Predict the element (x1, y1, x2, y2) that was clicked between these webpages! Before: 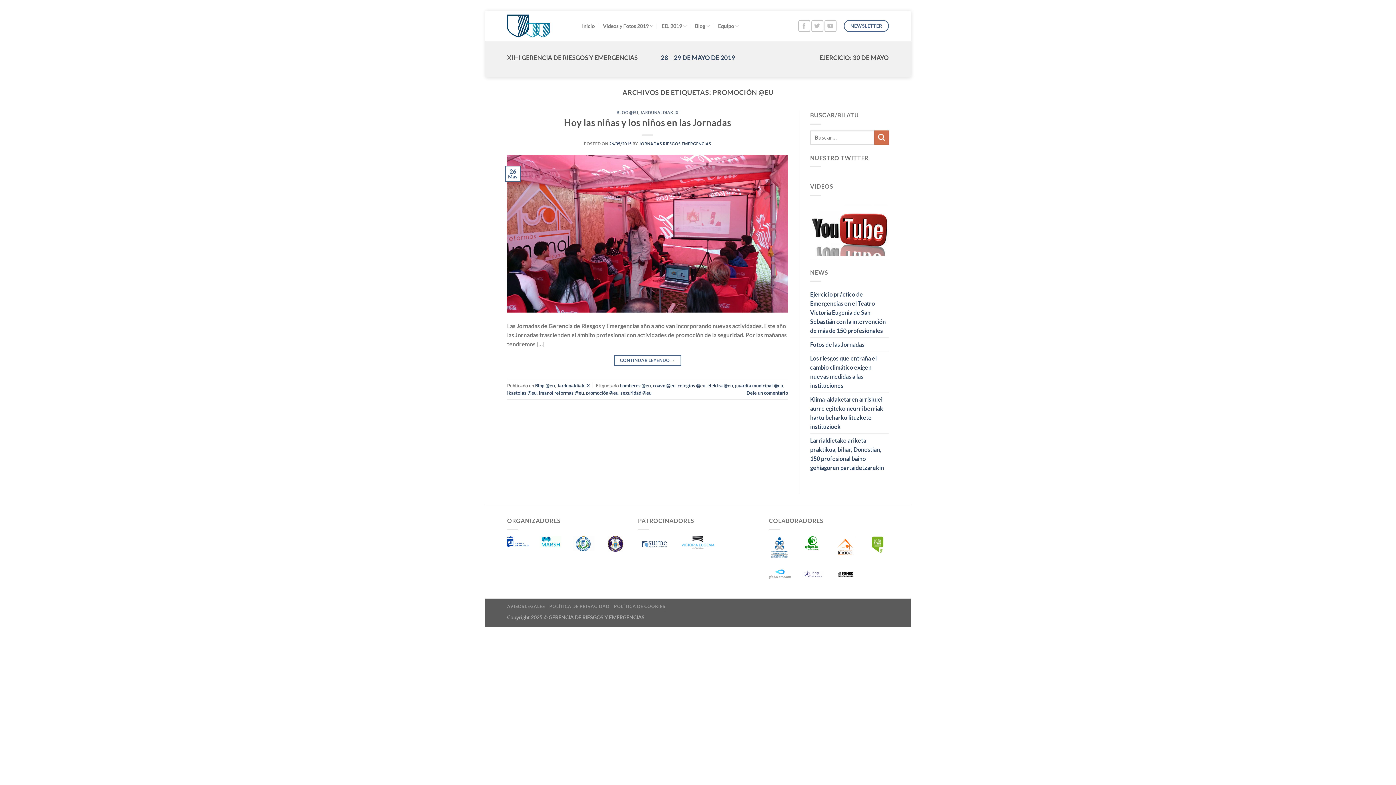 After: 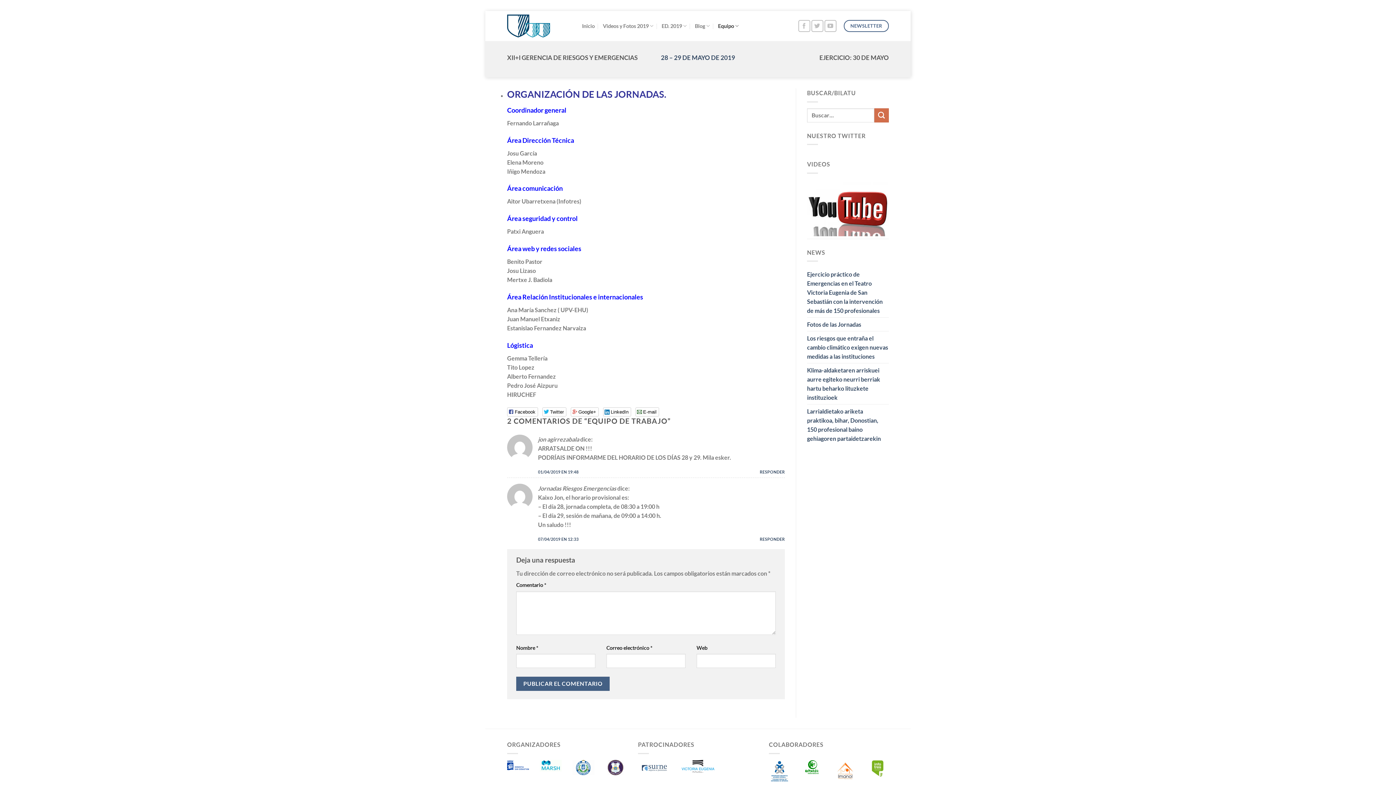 Action: label: Equipo bbox: (718, 18, 739, 33)